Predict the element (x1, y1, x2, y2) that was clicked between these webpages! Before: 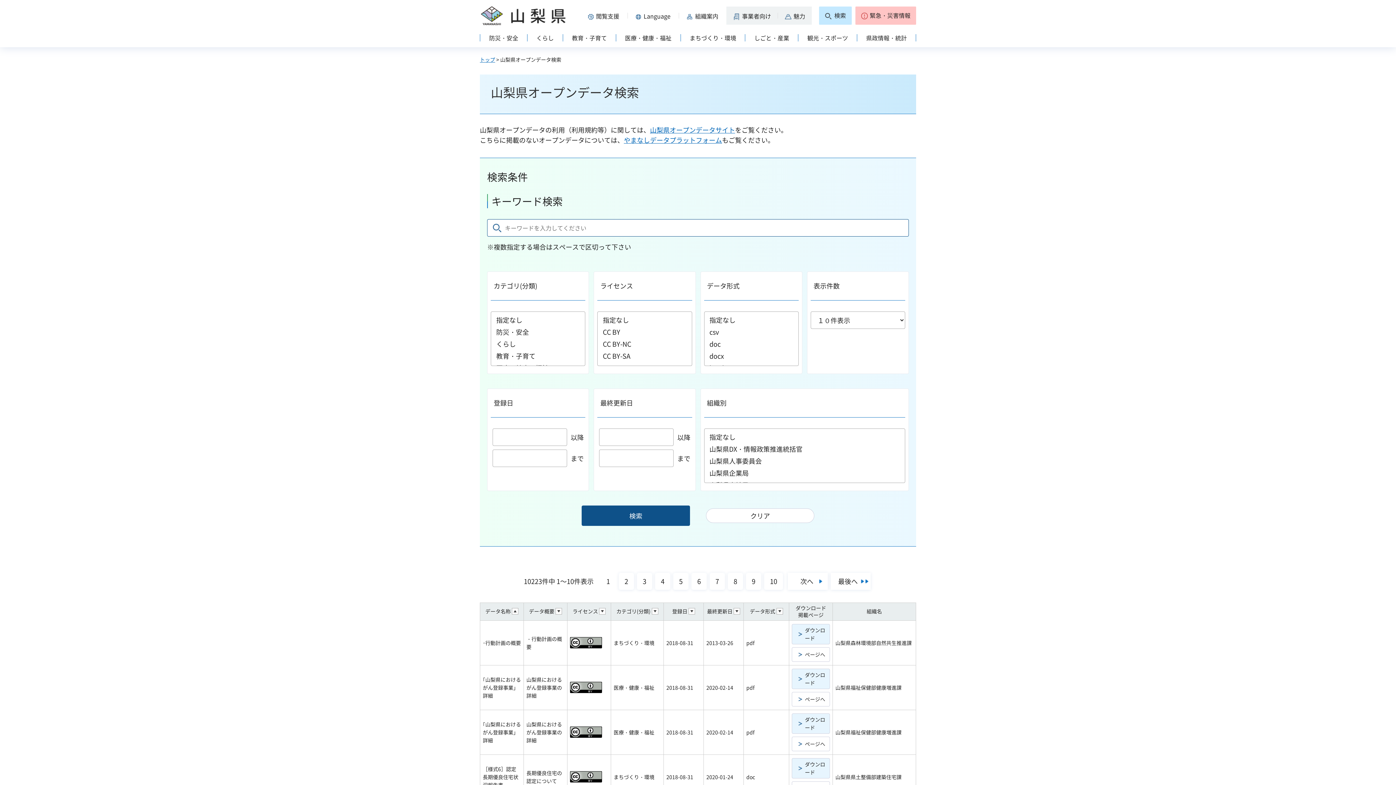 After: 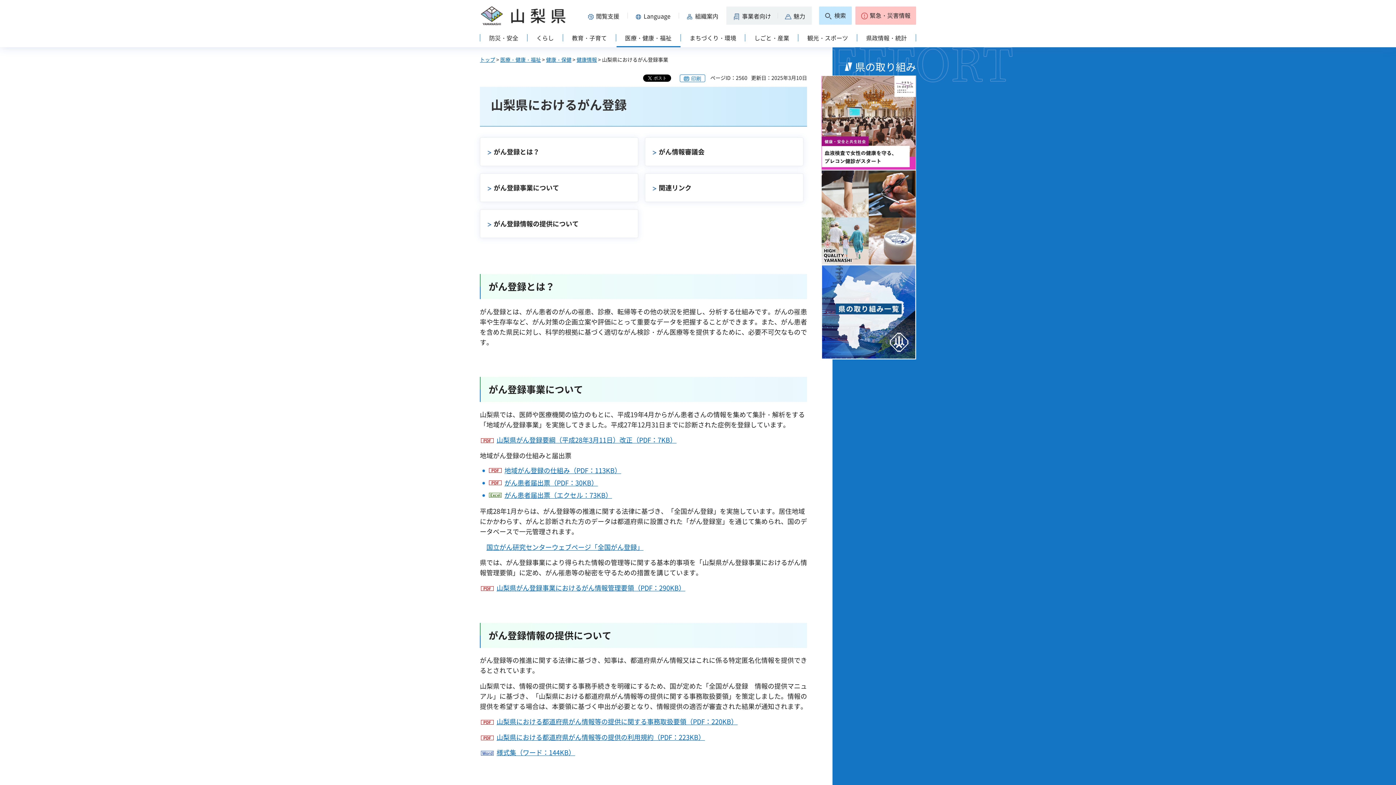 Action: label: ページへ bbox: (792, 692, 830, 706)